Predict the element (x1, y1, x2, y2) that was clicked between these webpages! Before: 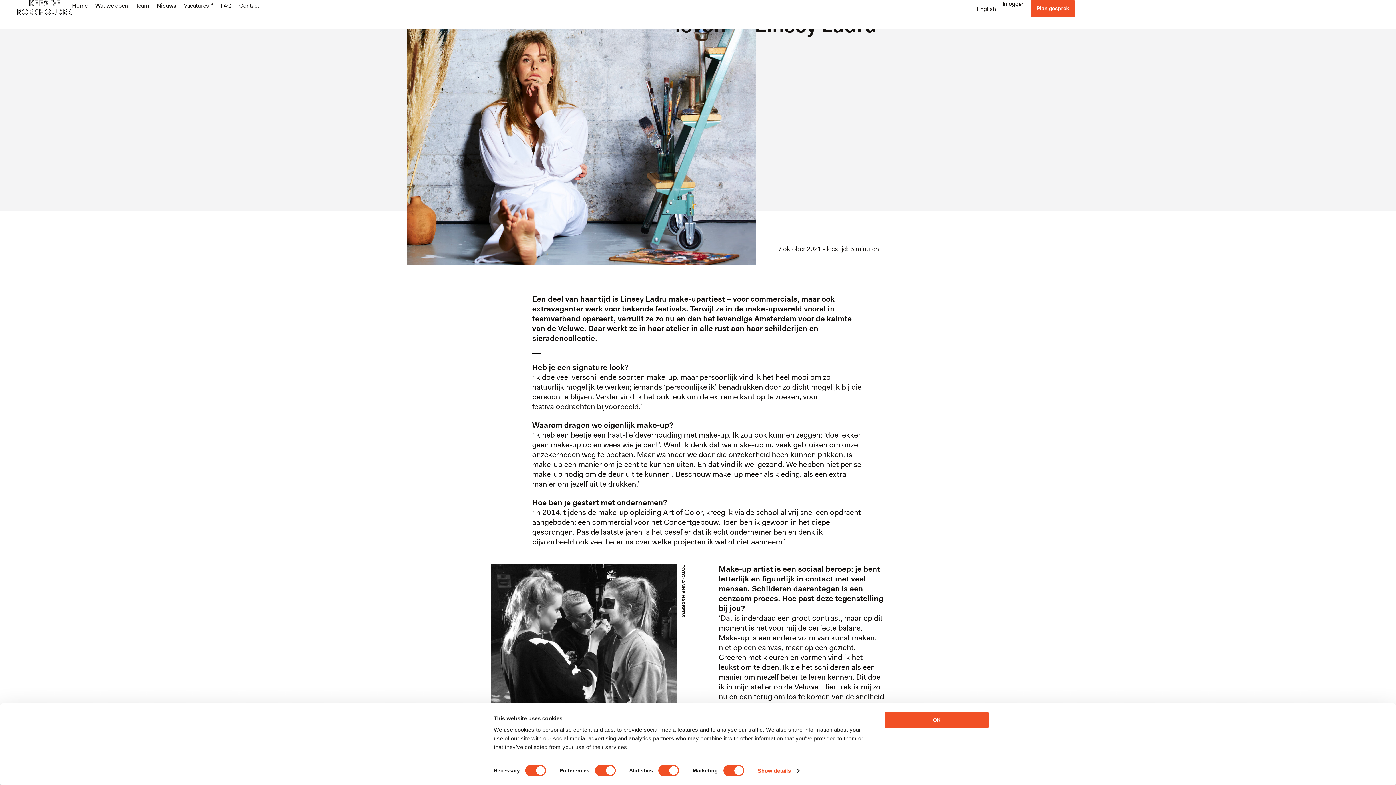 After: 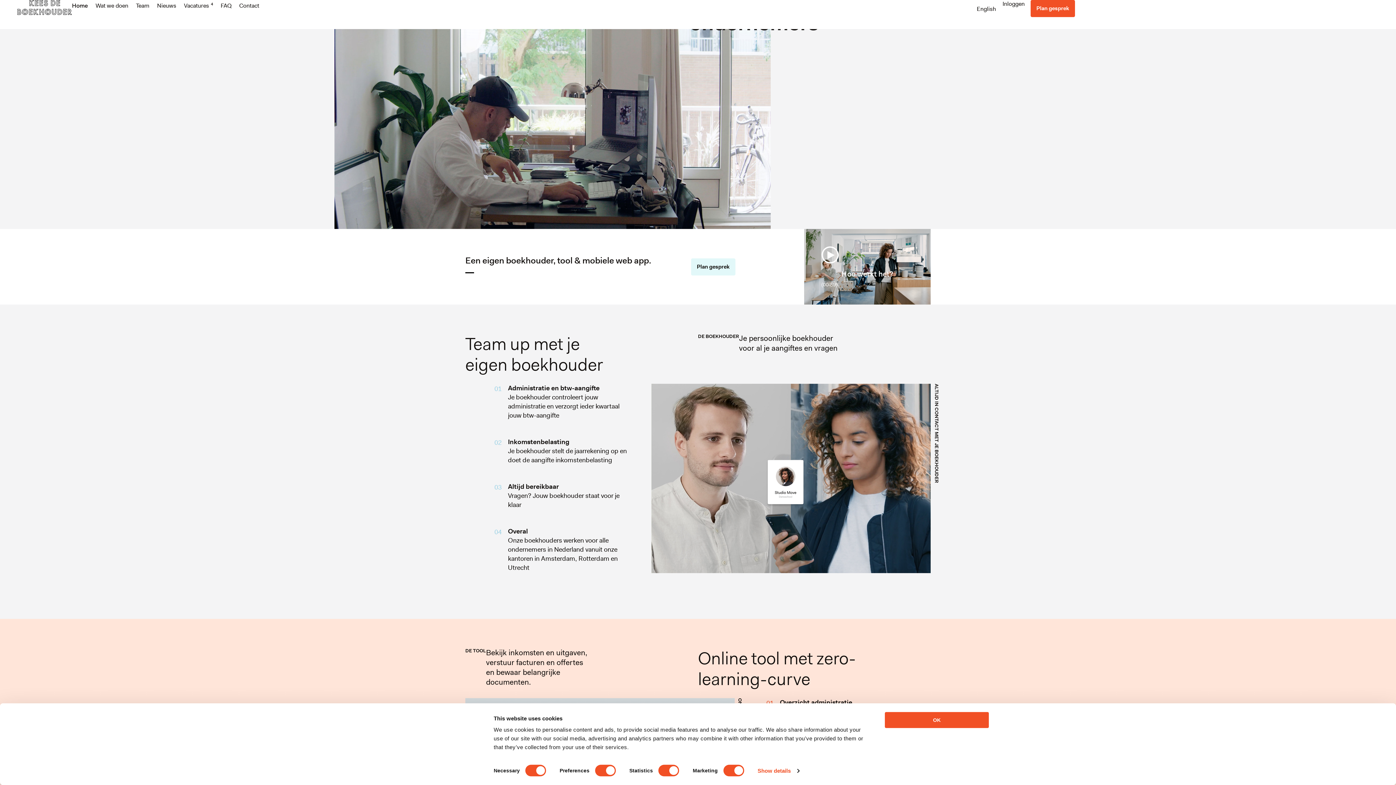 Action: bbox: (17, 0, 72, 14)